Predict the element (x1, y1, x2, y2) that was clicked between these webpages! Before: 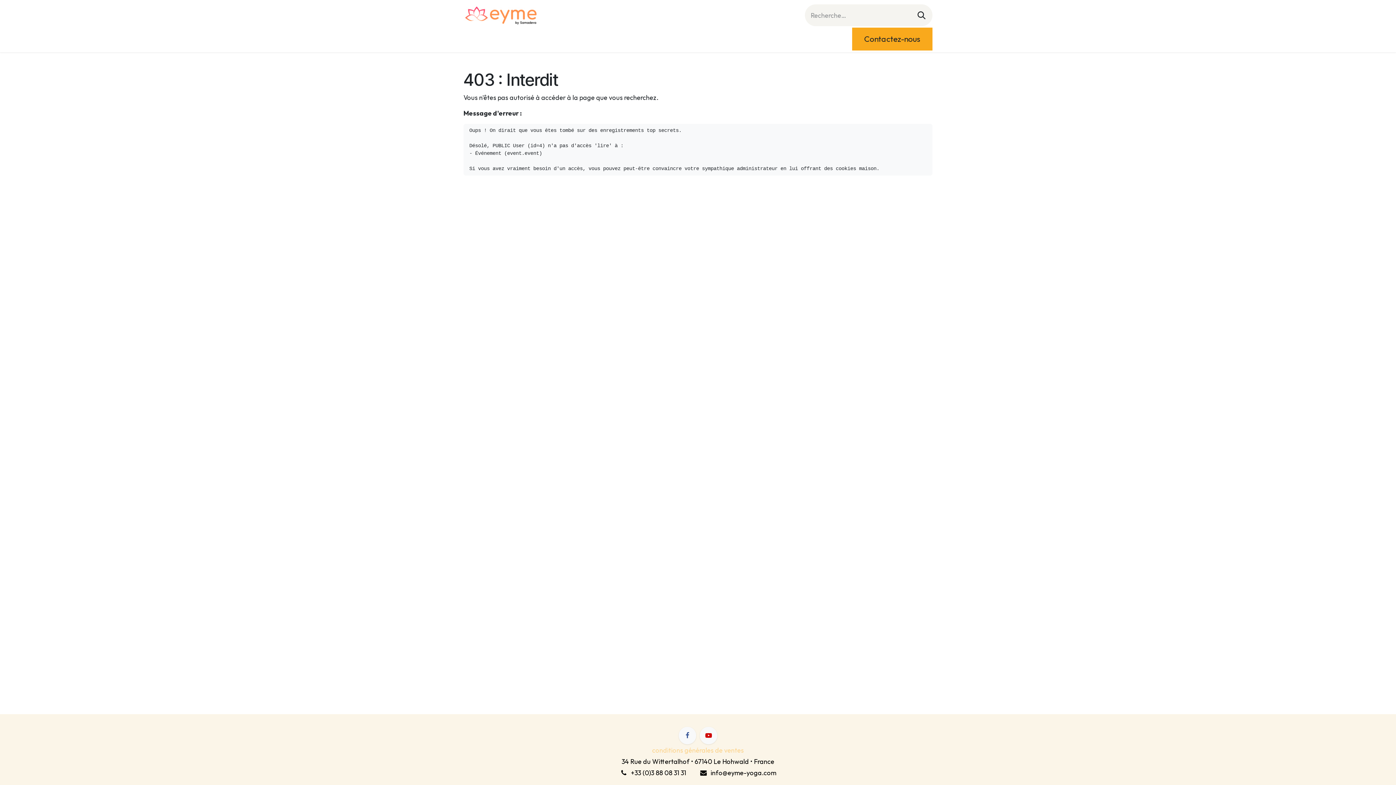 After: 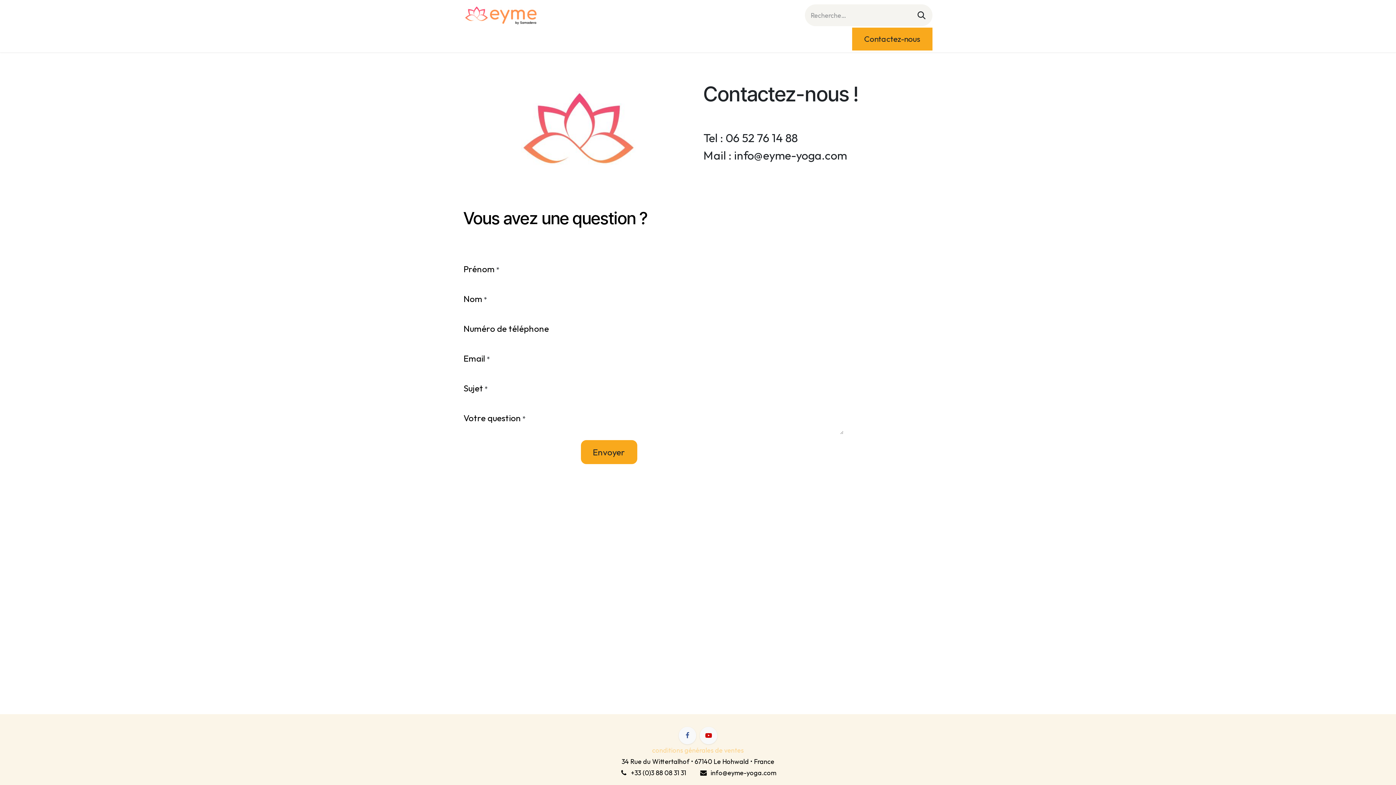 Action: bbox: (748, 31, 783, 48) label: Contact